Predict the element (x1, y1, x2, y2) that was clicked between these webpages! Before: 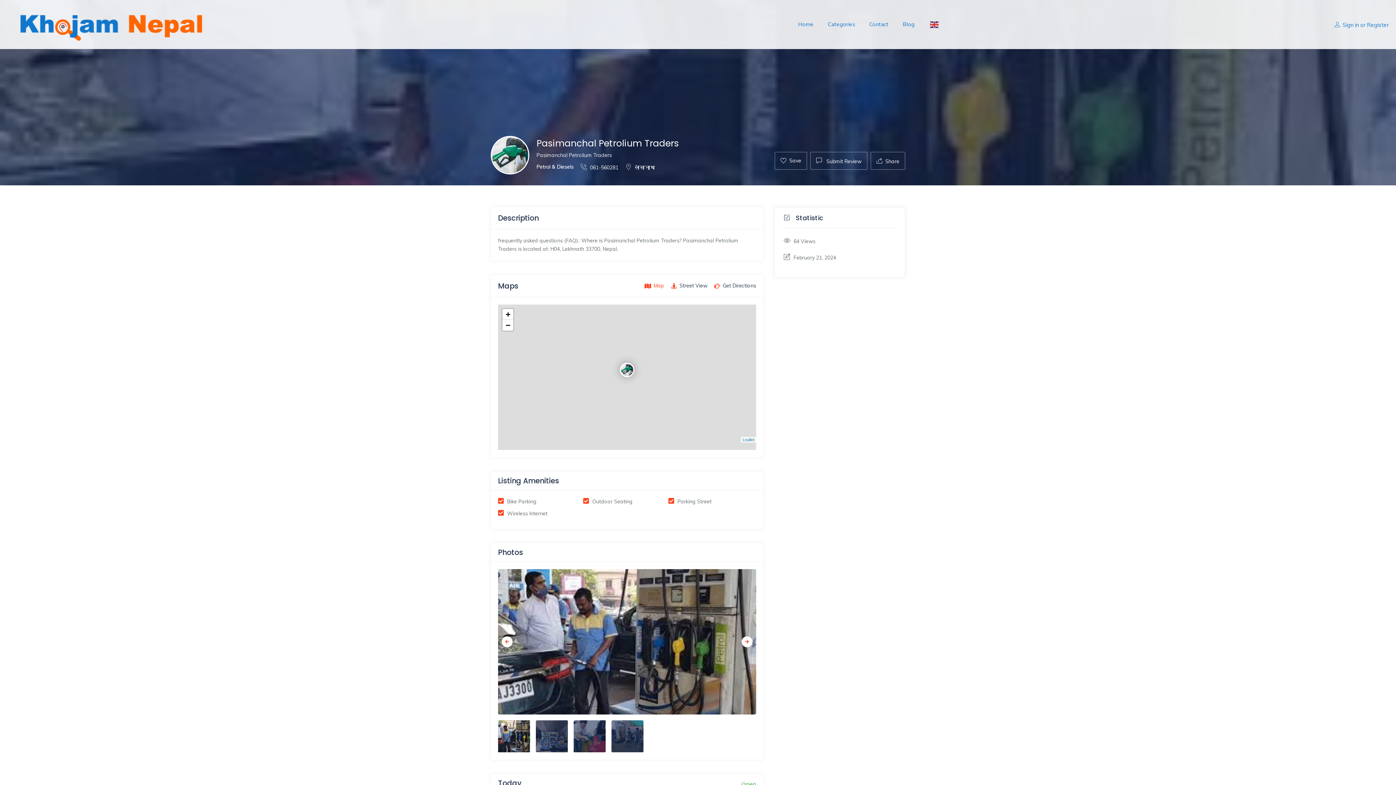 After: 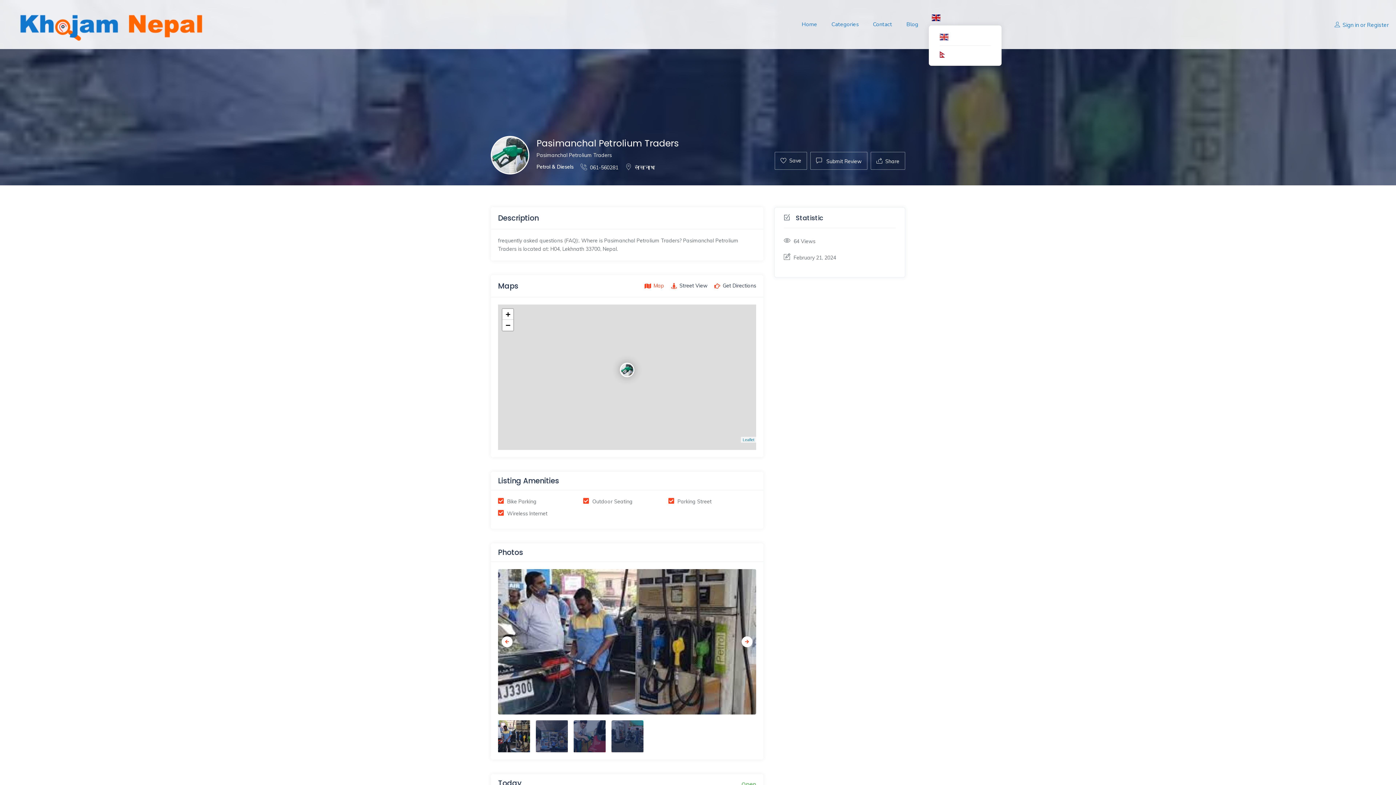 Action: bbox: (925, 13, 943, 35)